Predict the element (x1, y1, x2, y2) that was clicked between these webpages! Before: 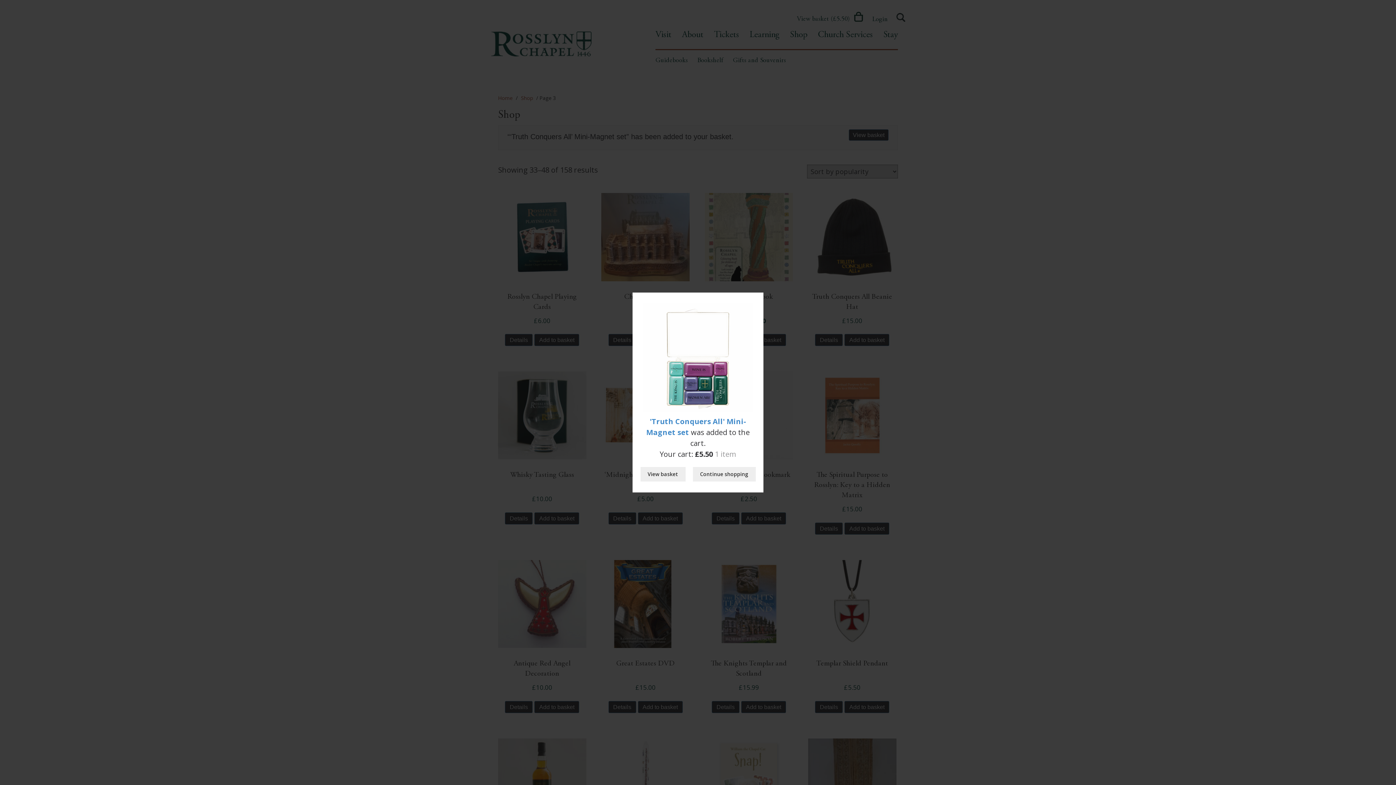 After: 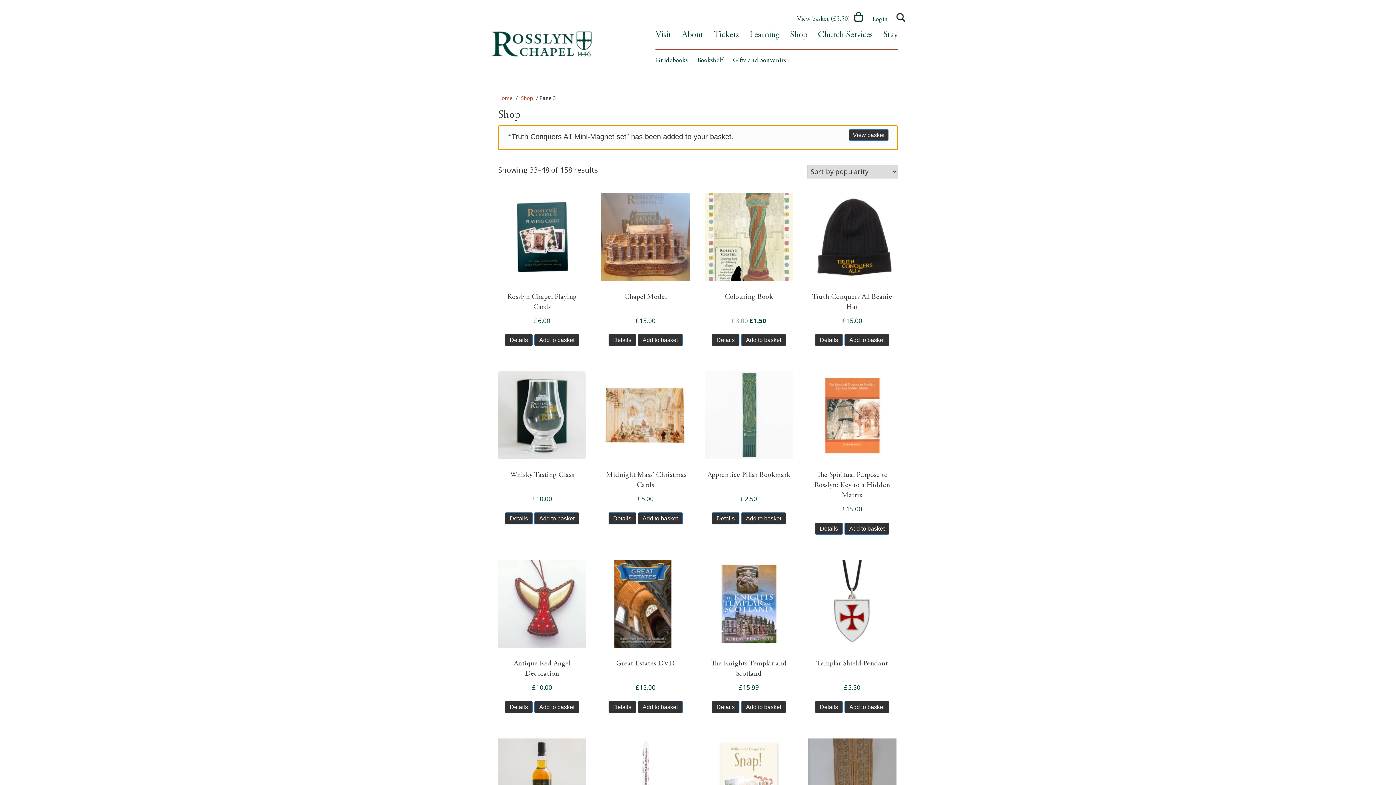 Action: label: Continue shopping bbox: (692, 467, 755, 481)